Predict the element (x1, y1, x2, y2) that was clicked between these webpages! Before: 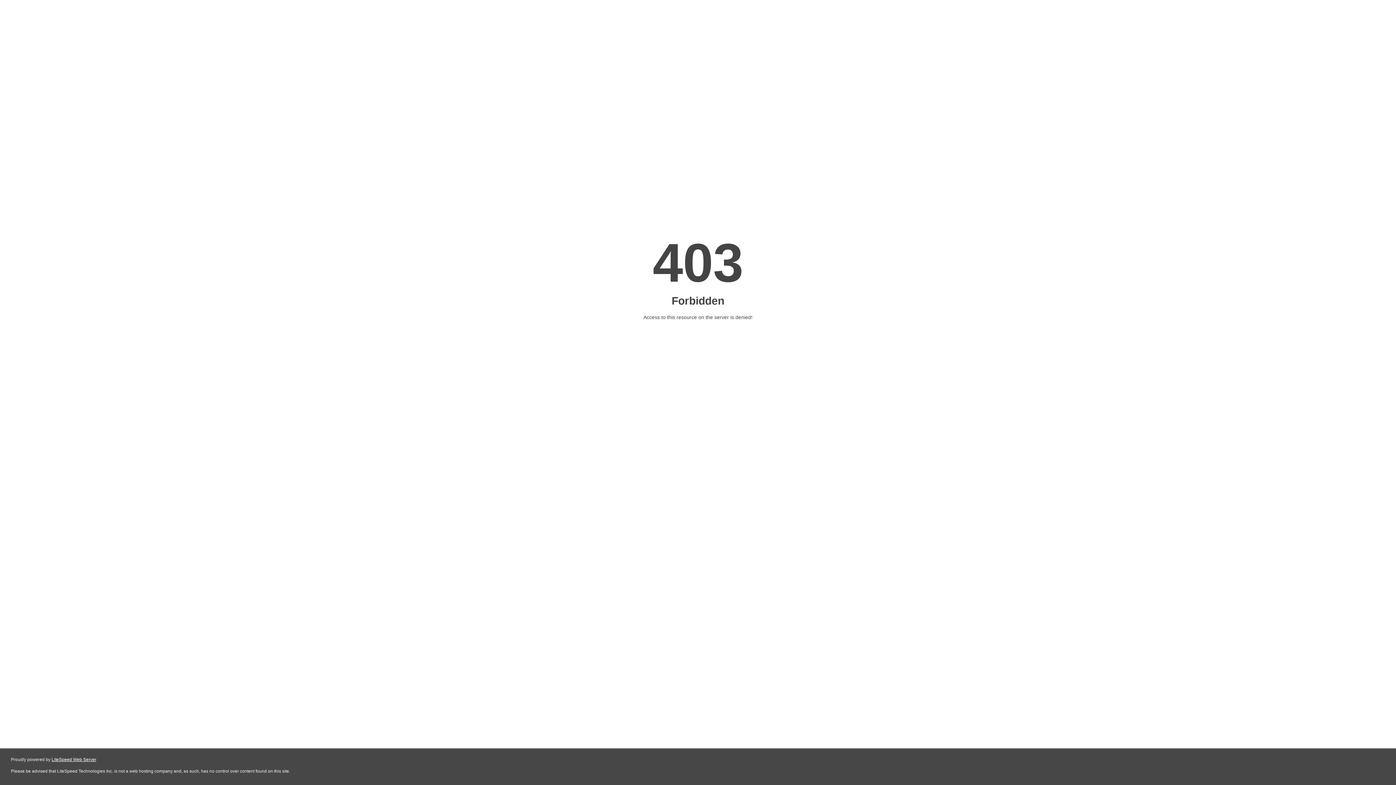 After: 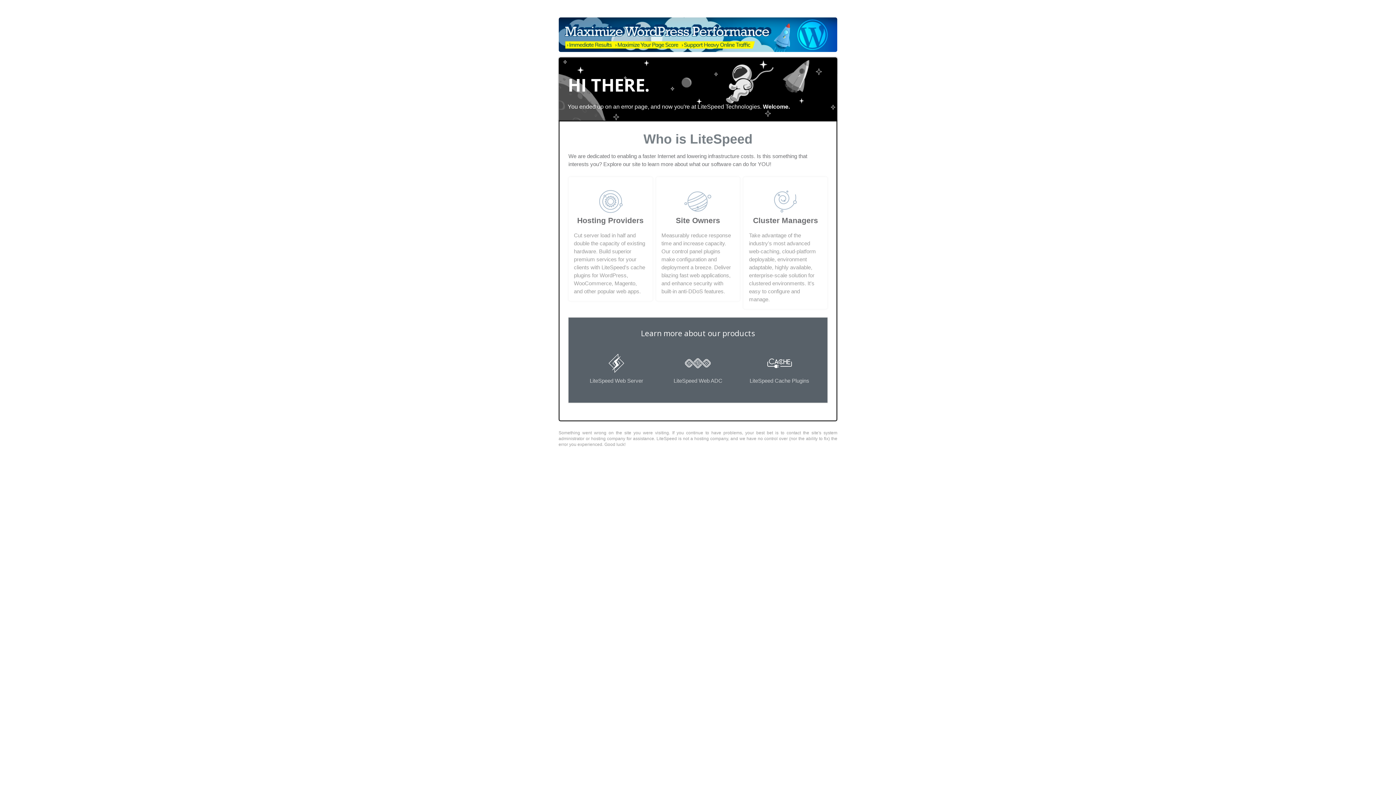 Action: label: LiteSpeed Web Server bbox: (51, 757, 96, 762)